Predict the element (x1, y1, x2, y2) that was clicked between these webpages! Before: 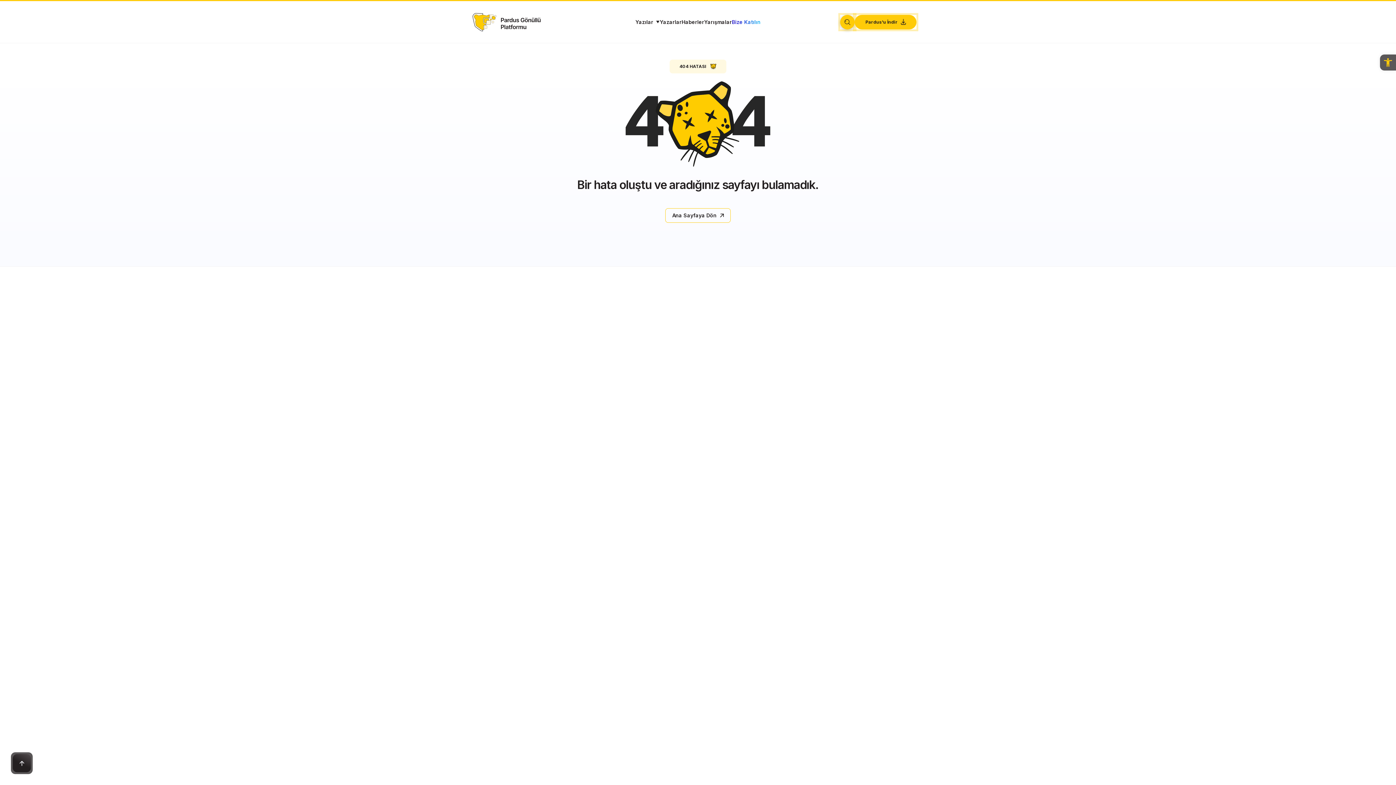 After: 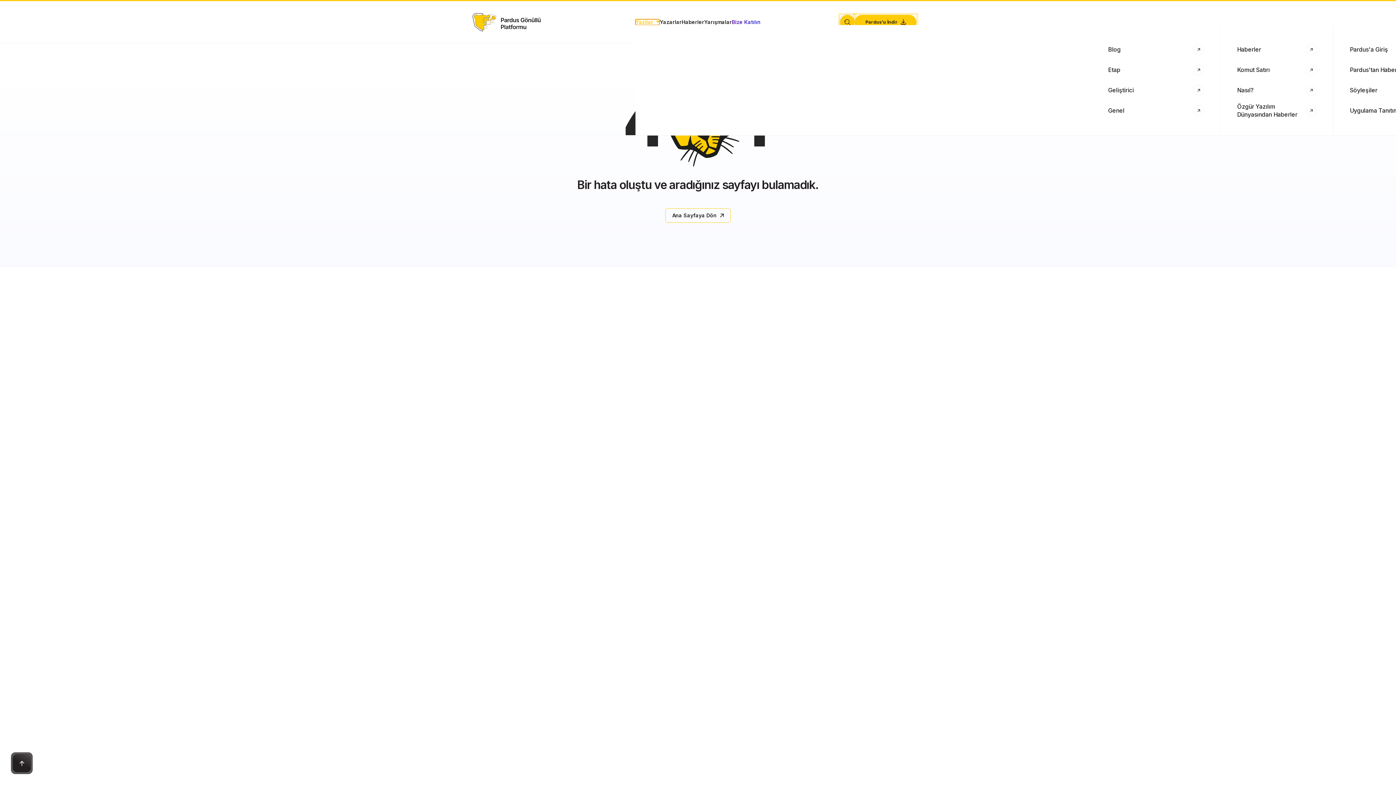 Action: bbox: (635, 19, 659, 24) label: Toggle Dropdown Content